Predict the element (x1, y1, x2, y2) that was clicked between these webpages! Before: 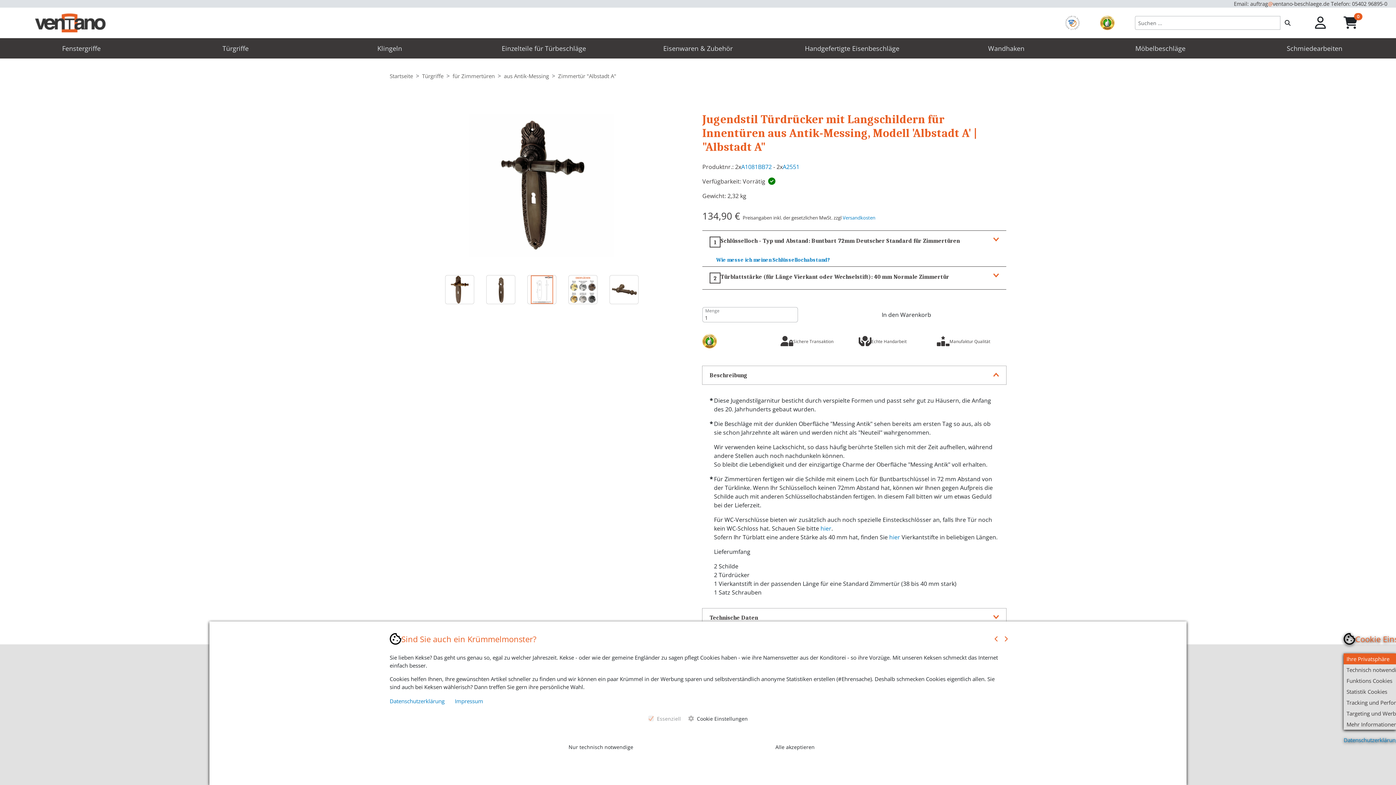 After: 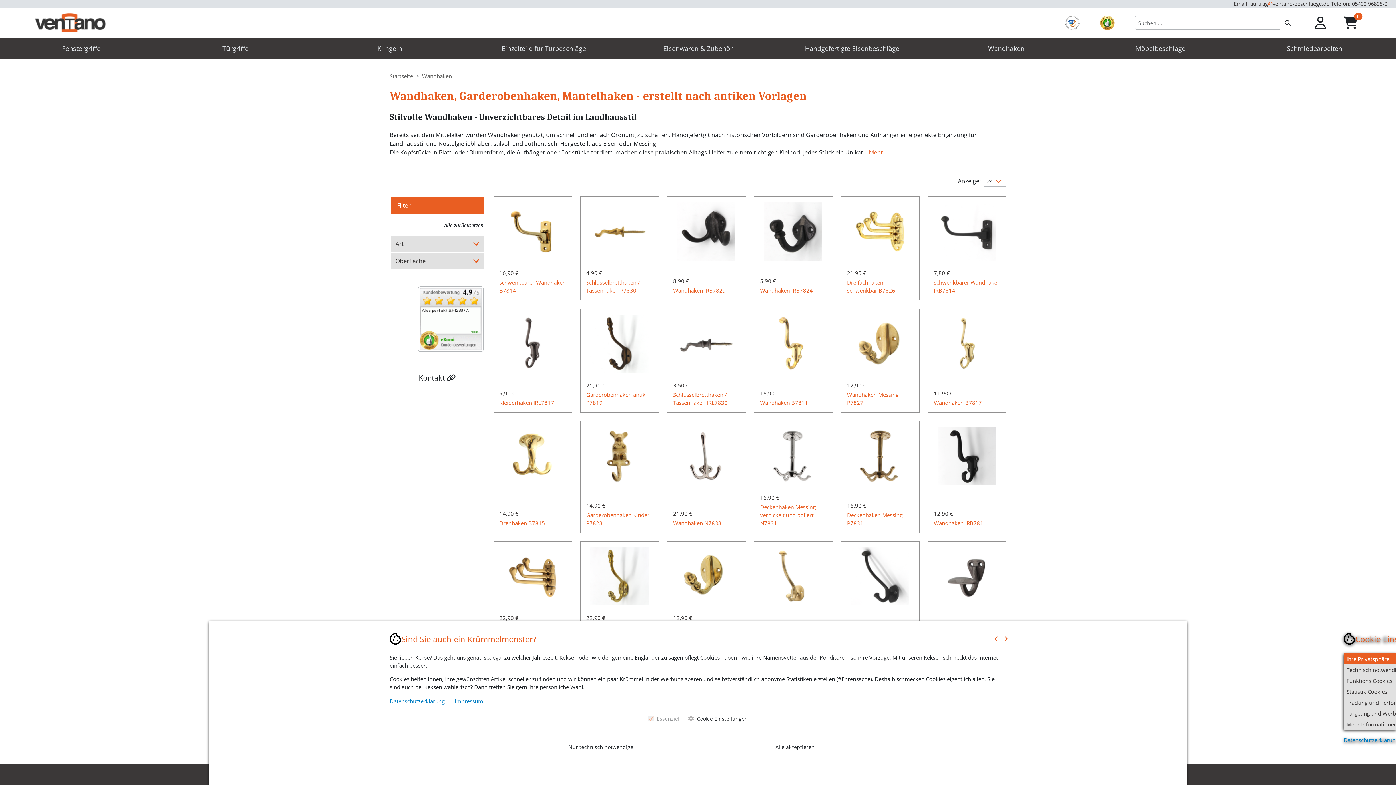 Action: bbox: (986, 41, 1026, 55) label: Wandhaken